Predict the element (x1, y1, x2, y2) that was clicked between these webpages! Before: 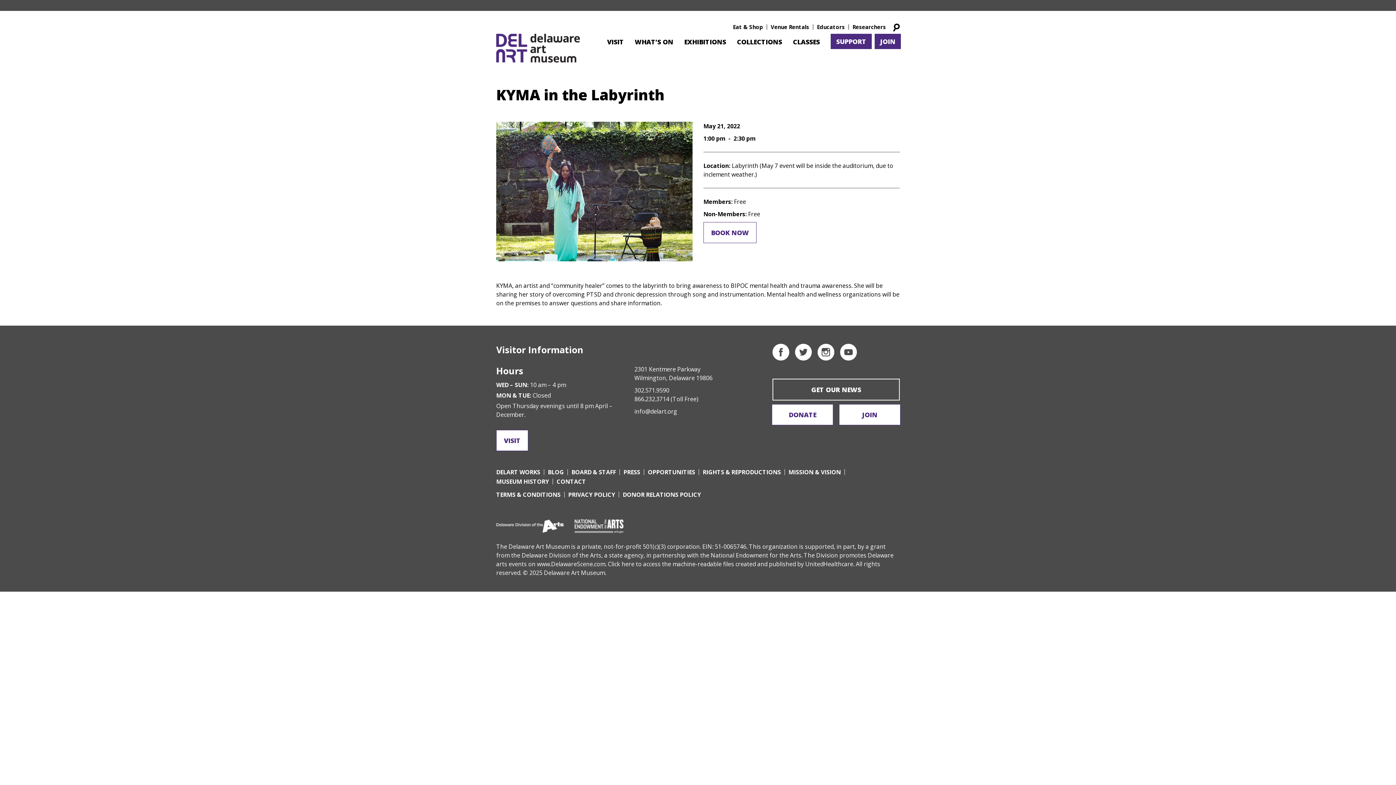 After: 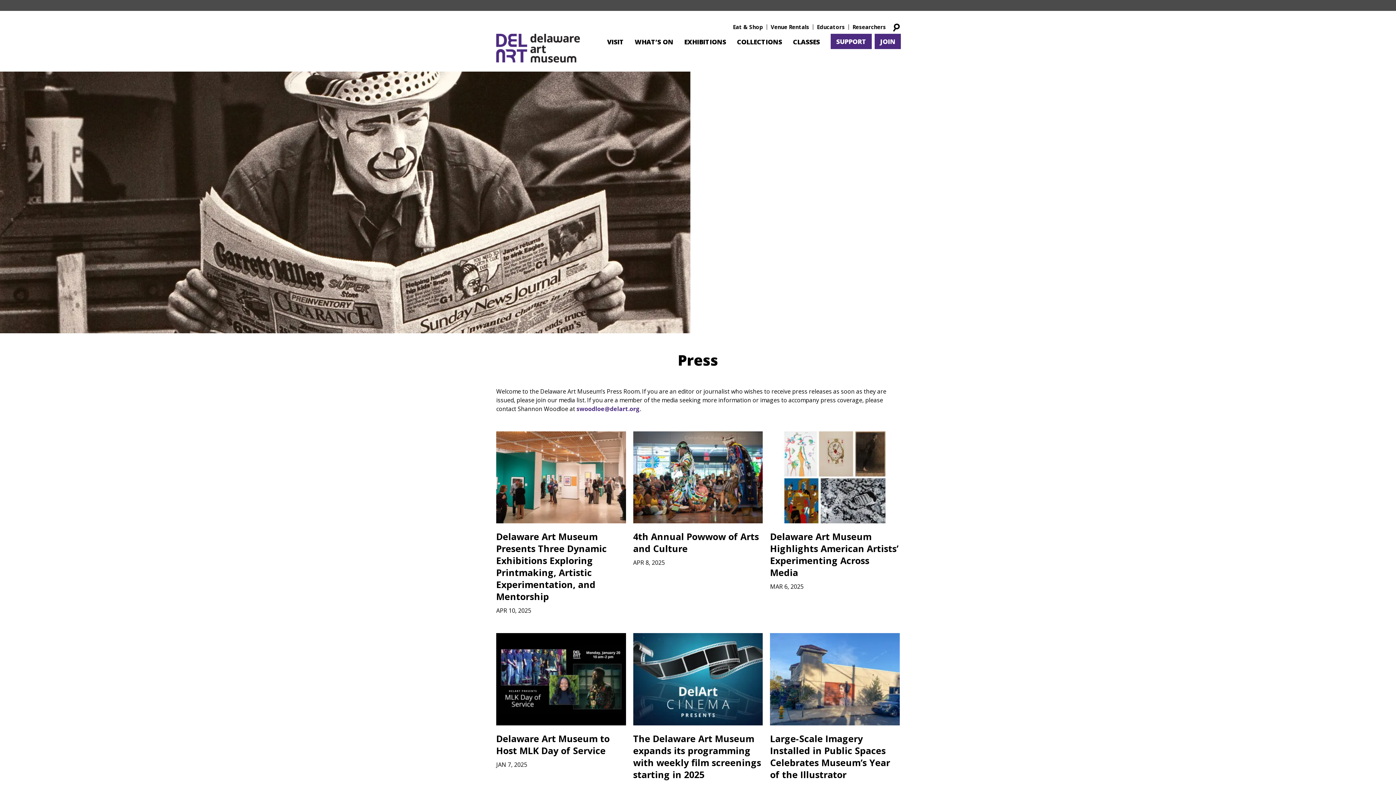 Action: label: PRESS bbox: (623, 468, 640, 476)